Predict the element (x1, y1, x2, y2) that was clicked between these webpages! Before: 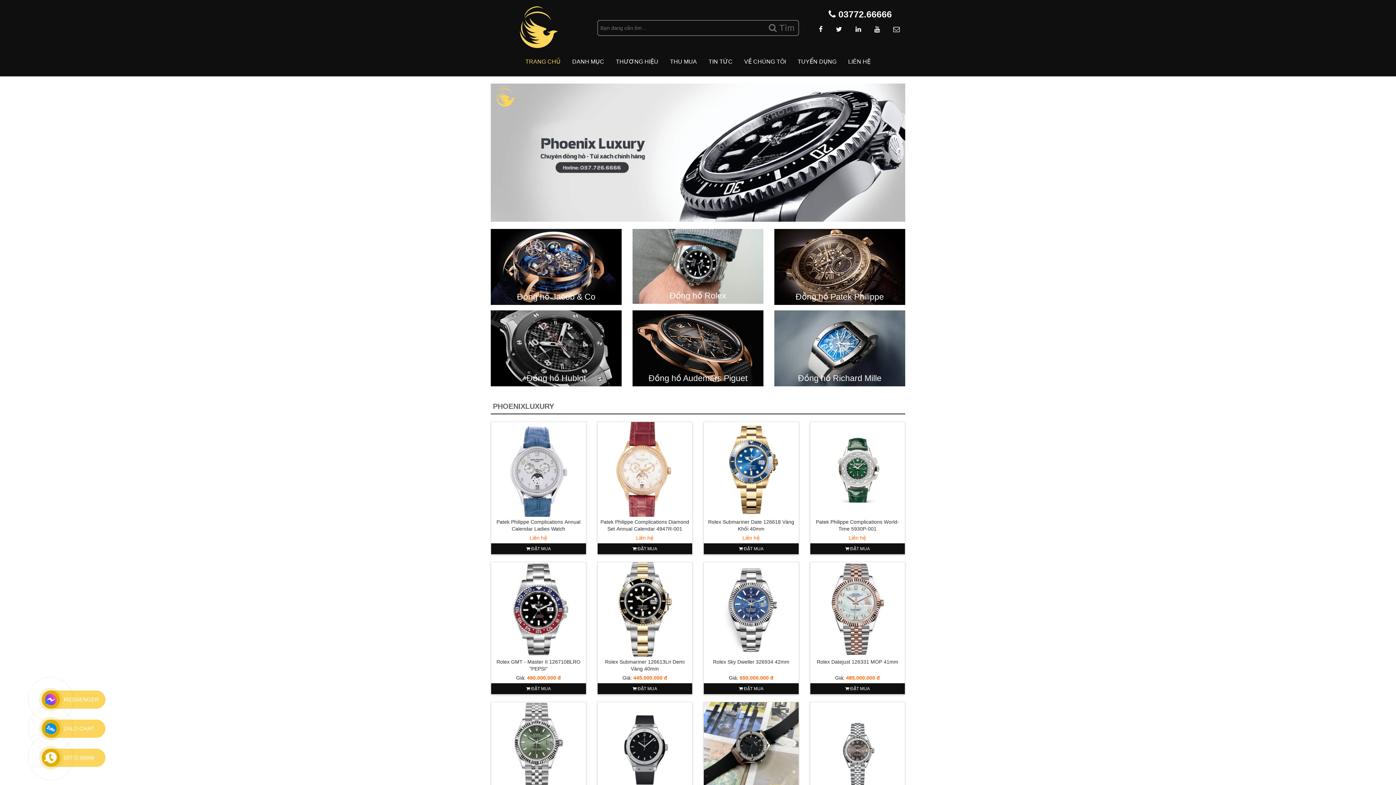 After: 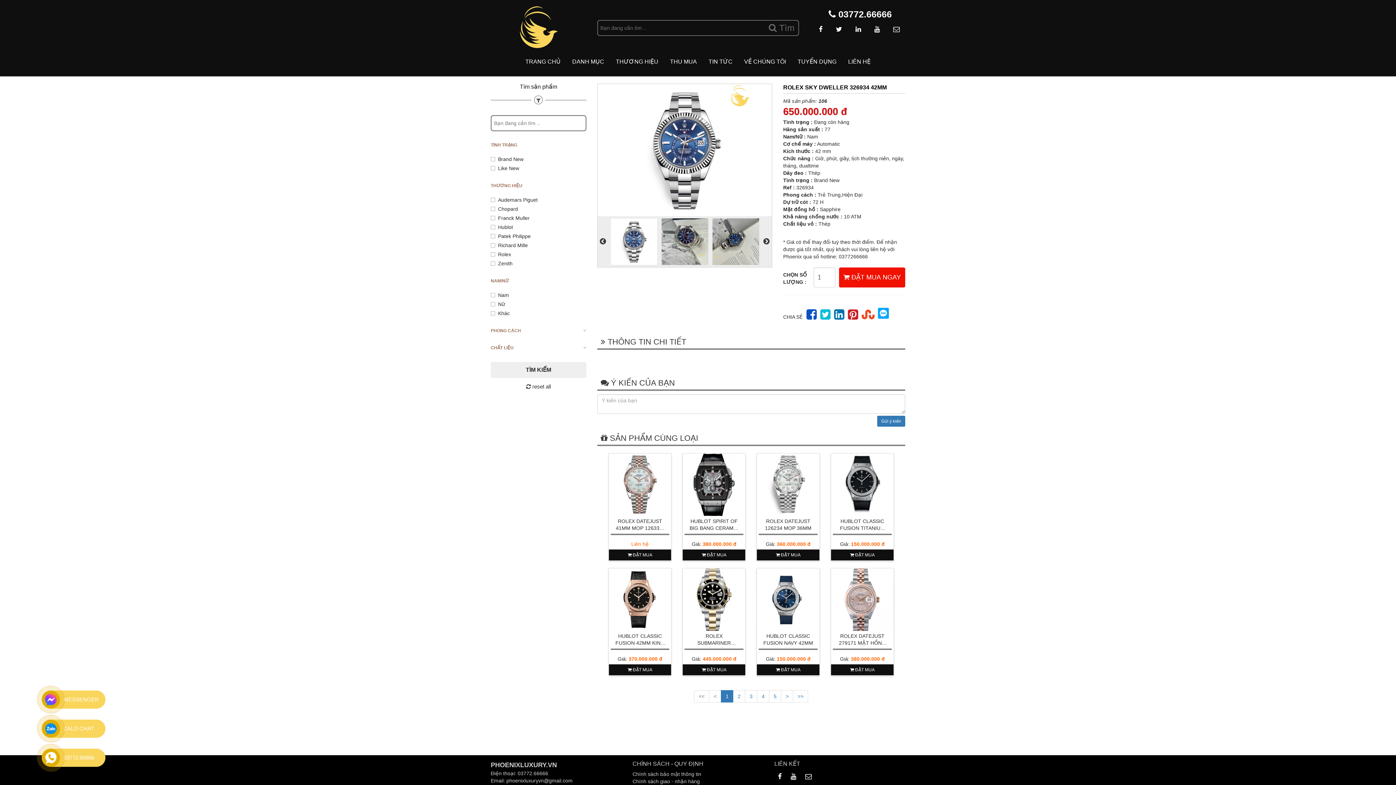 Action: label: Rolex Sky Dweller 326934 42mm bbox: (713, 659, 789, 665)